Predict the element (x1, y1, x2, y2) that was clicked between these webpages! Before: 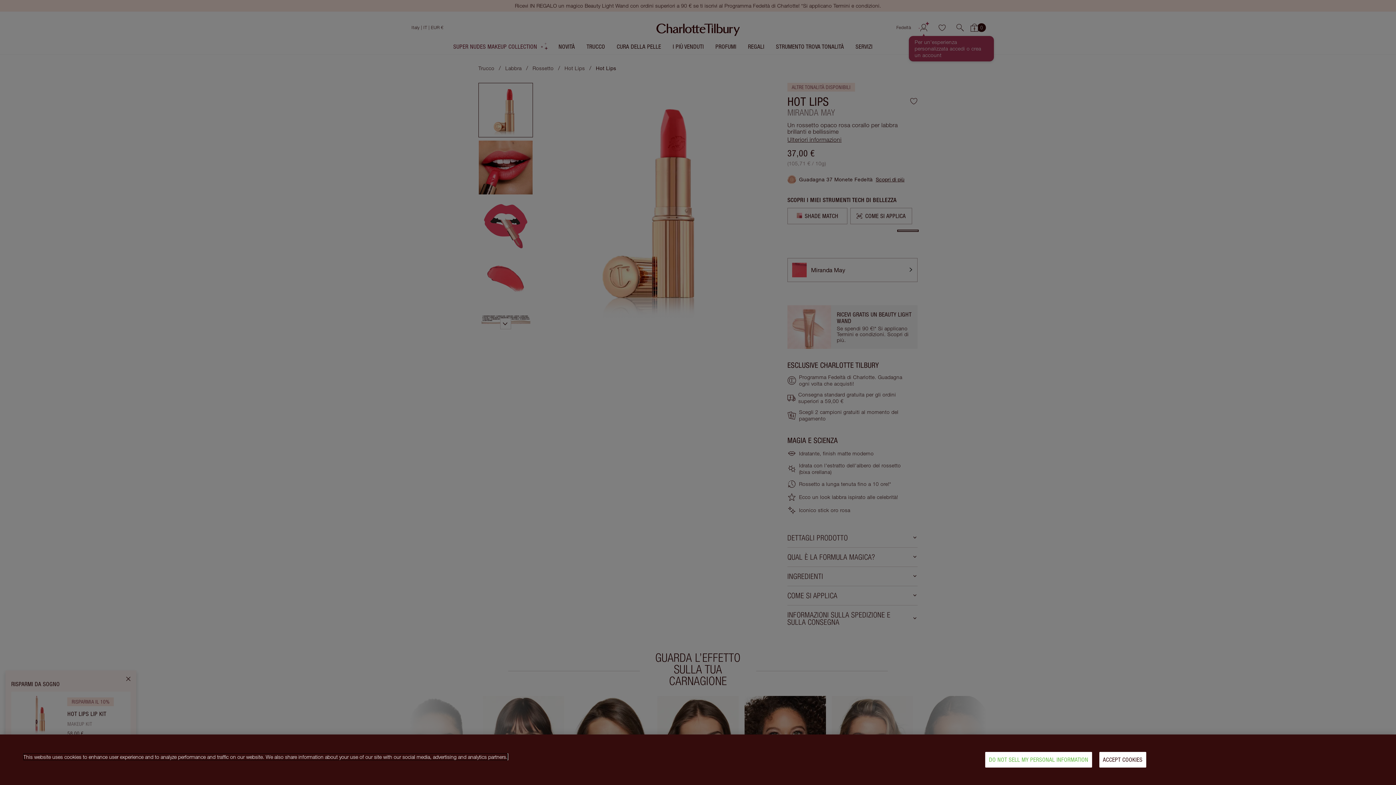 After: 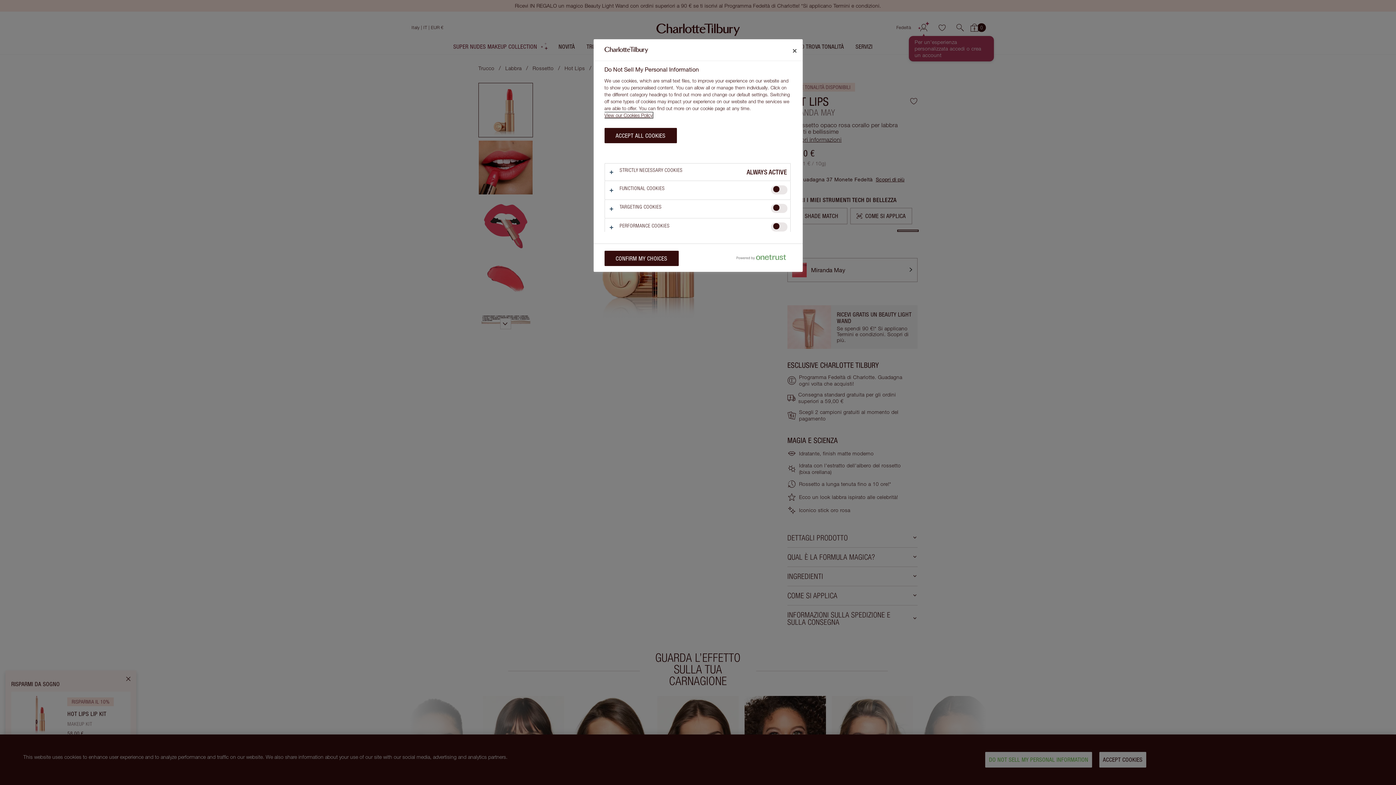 Action: label: DO NOT SELL MY PERSONAL INFORMATION bbox: (985, 752, 1092, 768)